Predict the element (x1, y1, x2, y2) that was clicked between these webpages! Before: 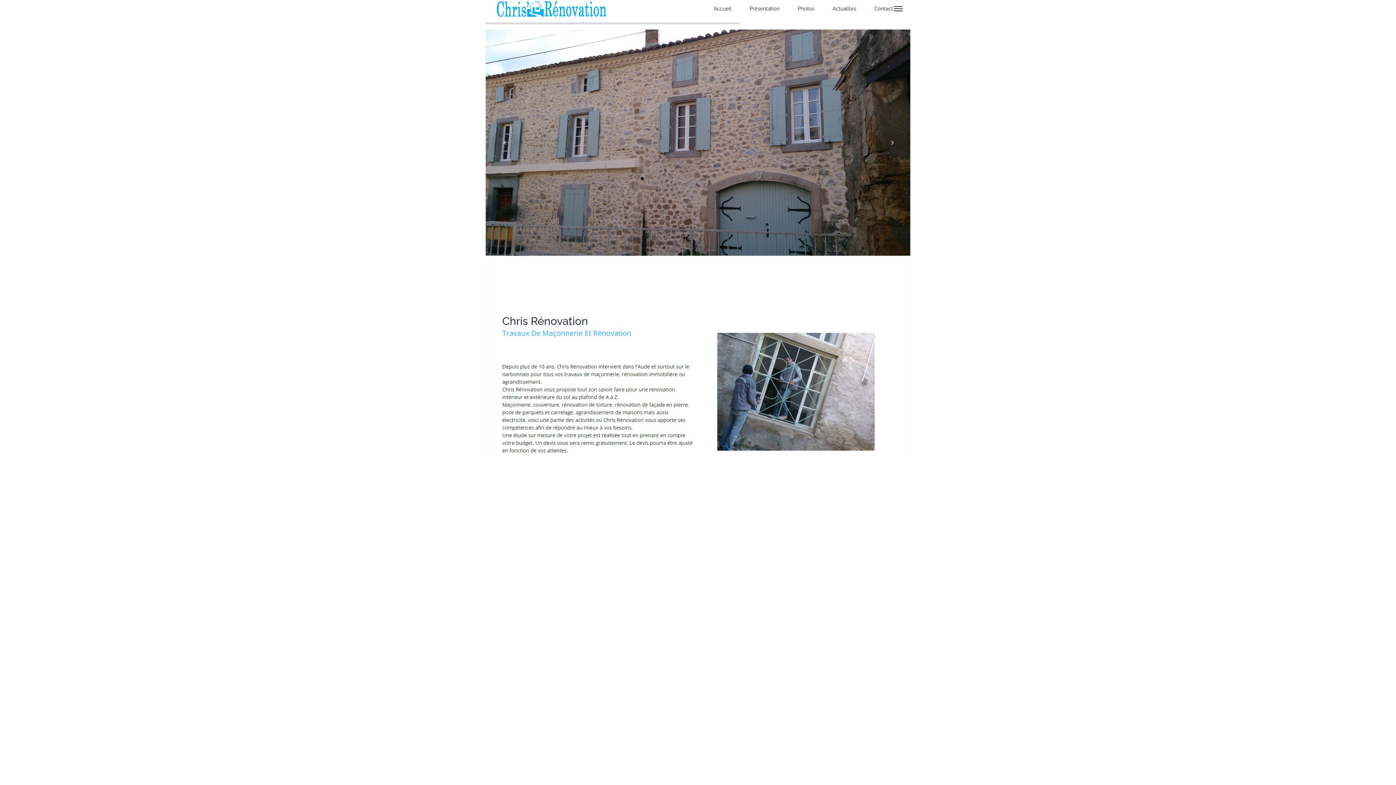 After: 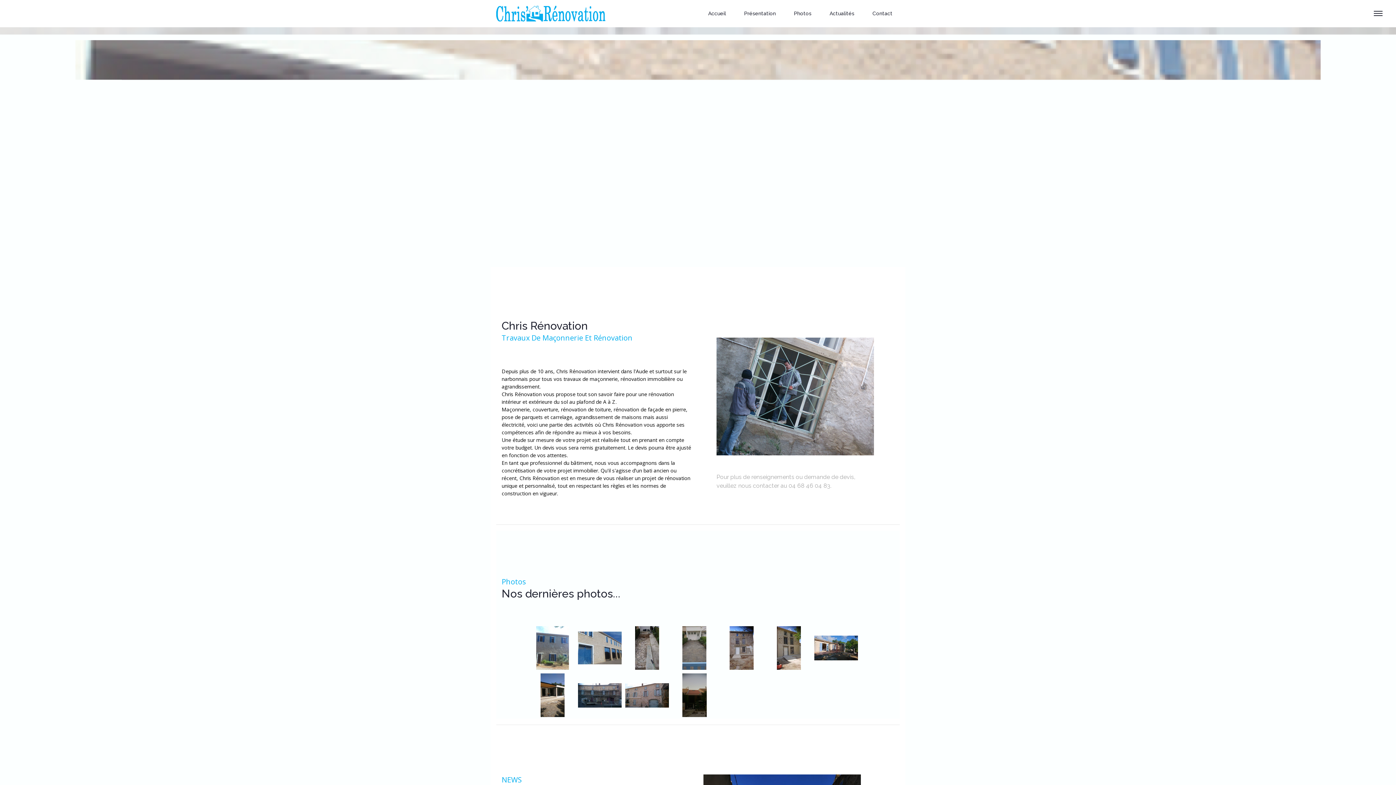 Action: bbox: (0, 0, 1396, 456)